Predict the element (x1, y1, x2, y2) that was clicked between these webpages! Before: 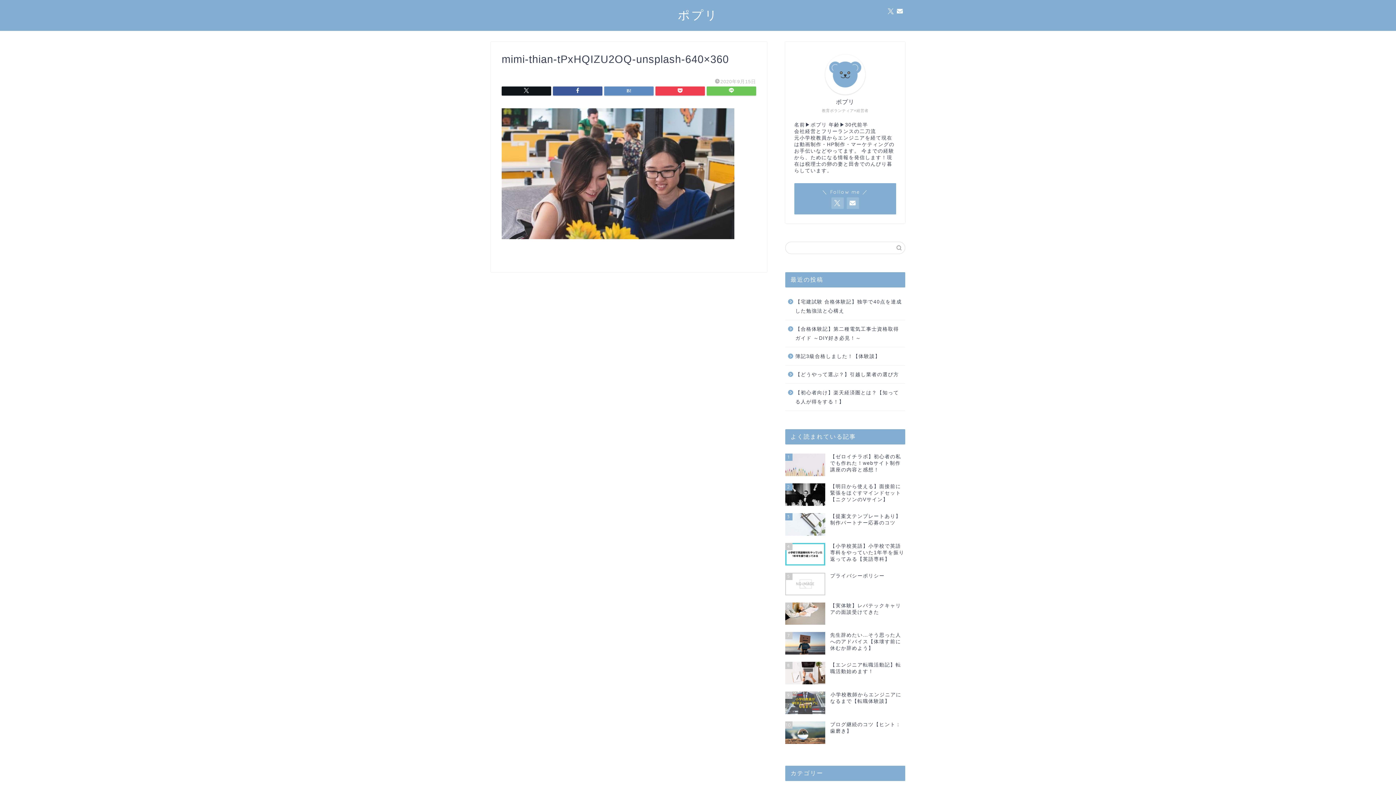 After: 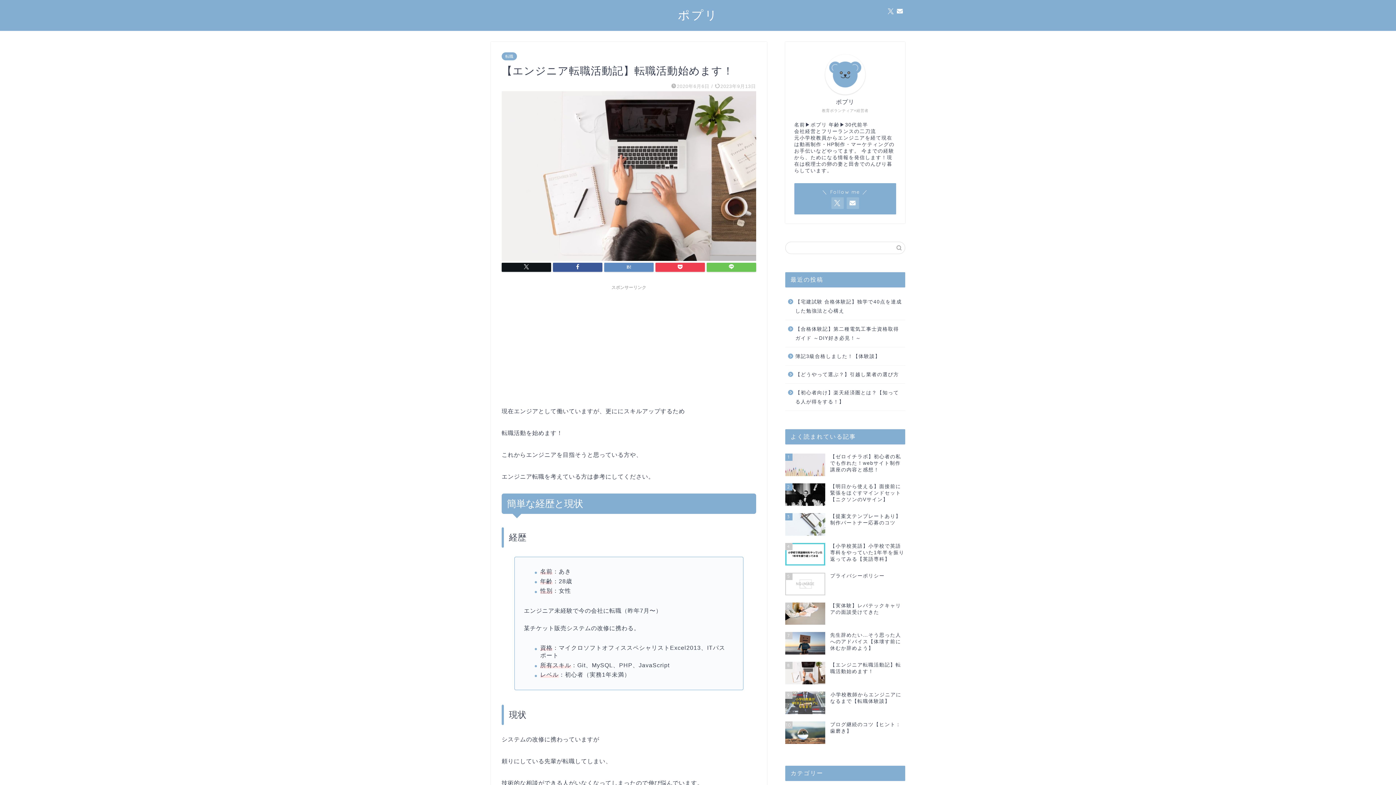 Action: label: 8
【エンジニア転職活動記】転職活動始めます！ bbox: (785, 658, 905, 688)